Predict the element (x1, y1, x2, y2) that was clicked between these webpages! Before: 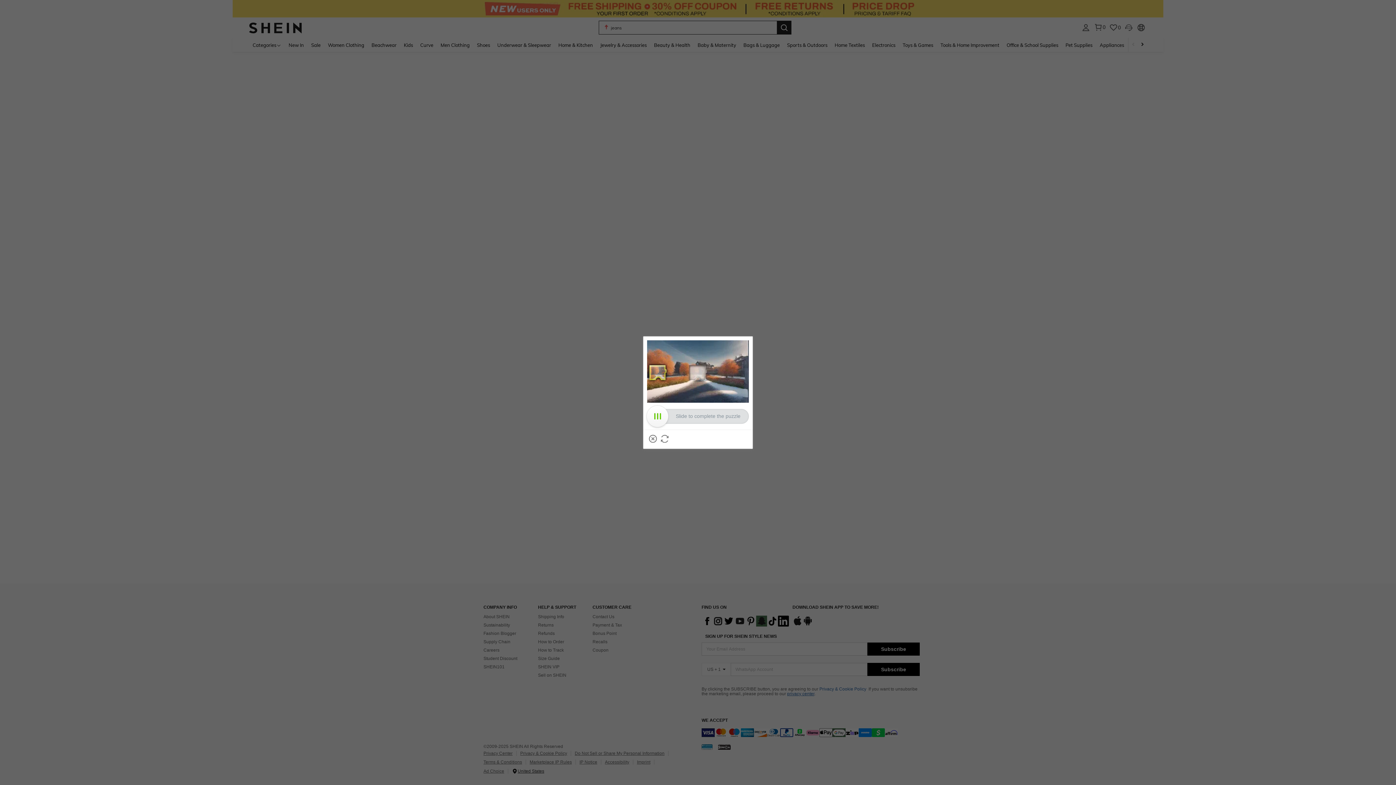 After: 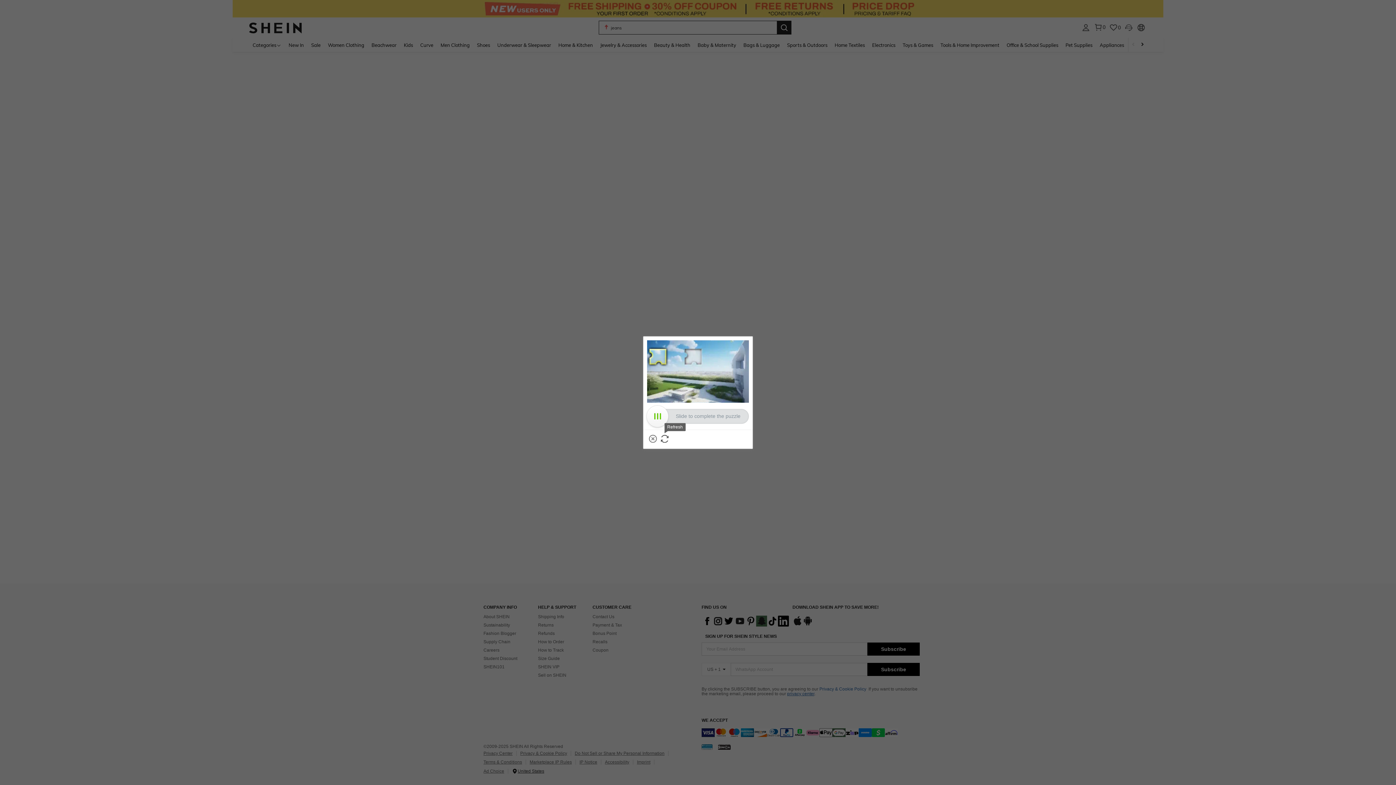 Action: label: Refresh bbox: (660, 435, 668, 442)